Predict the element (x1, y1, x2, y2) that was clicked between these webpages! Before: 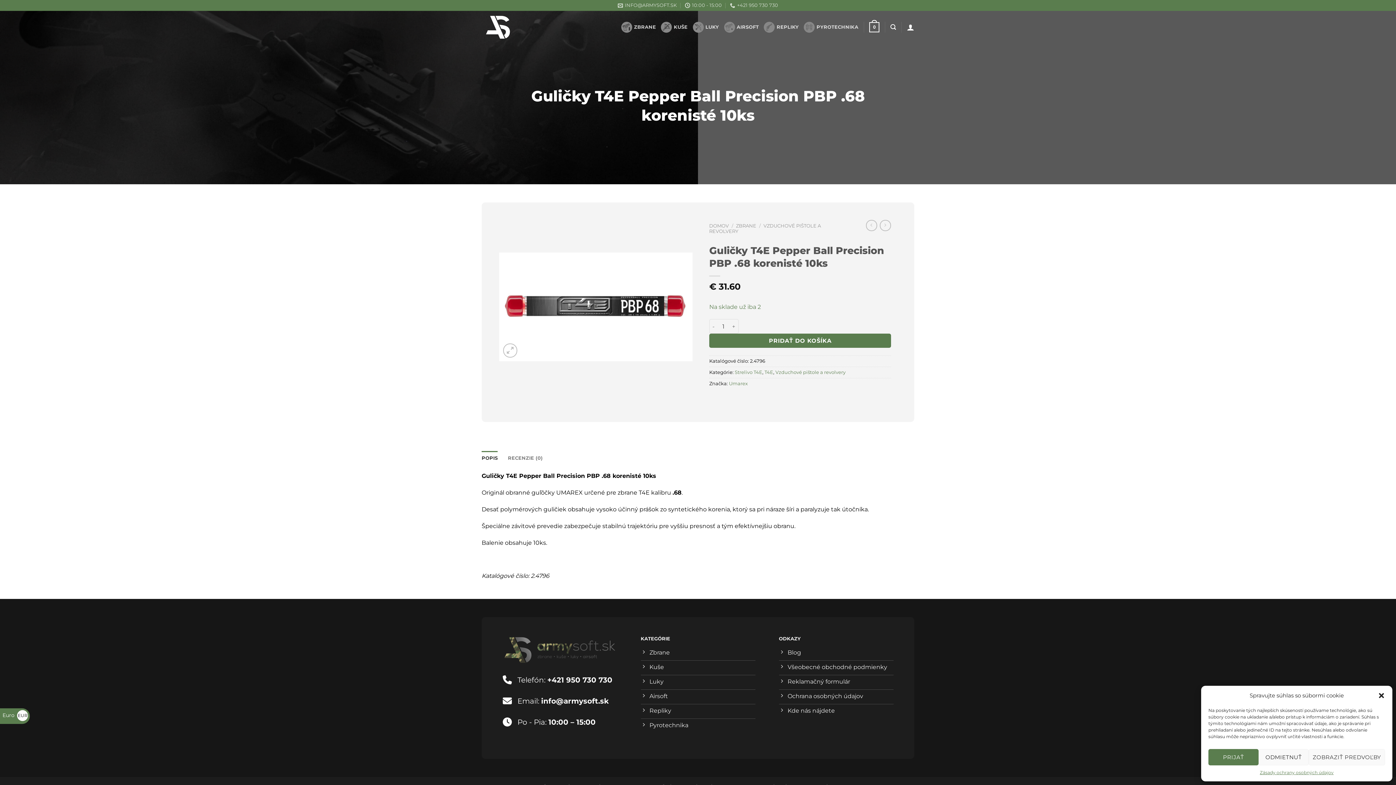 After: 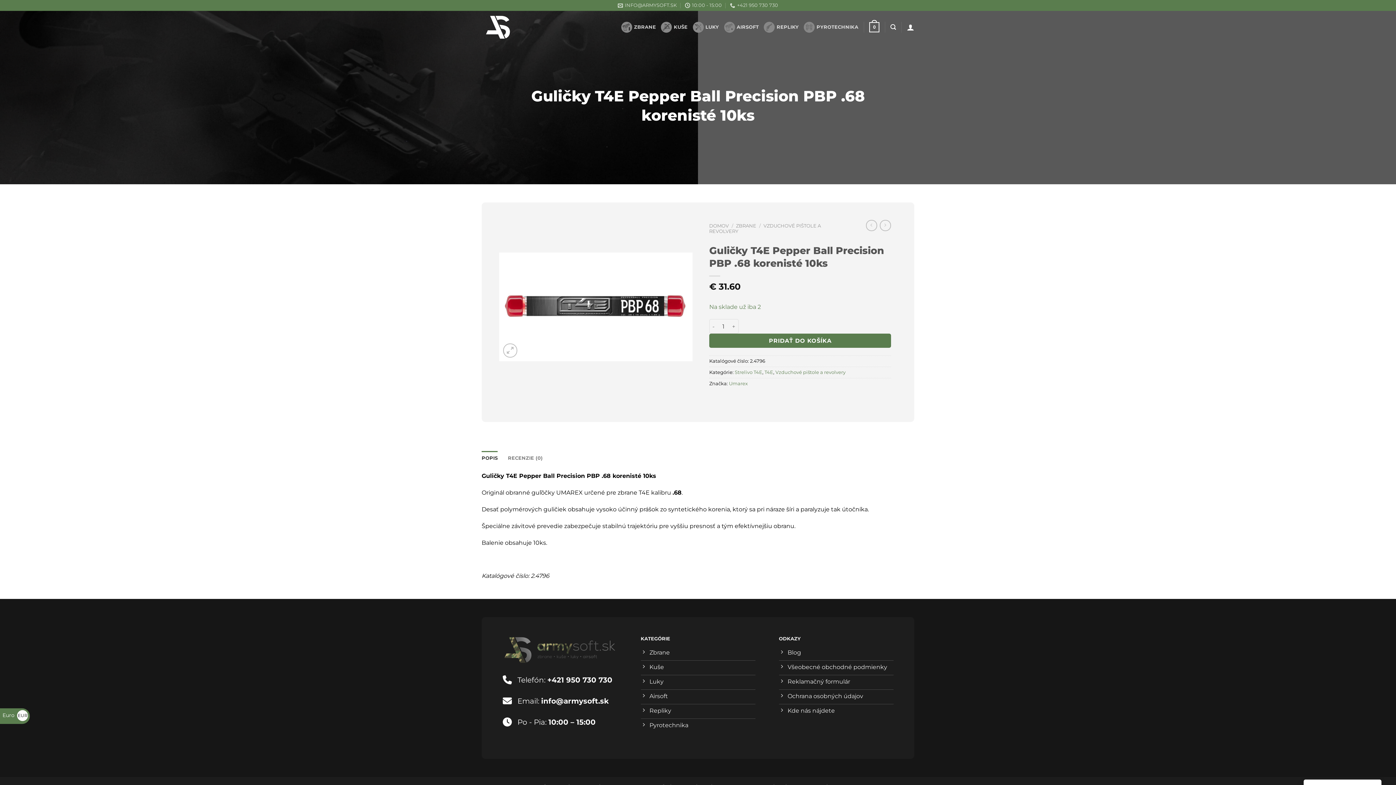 Action: bbox: (1208, 749, 1258, 765) label: PRIJAŤ